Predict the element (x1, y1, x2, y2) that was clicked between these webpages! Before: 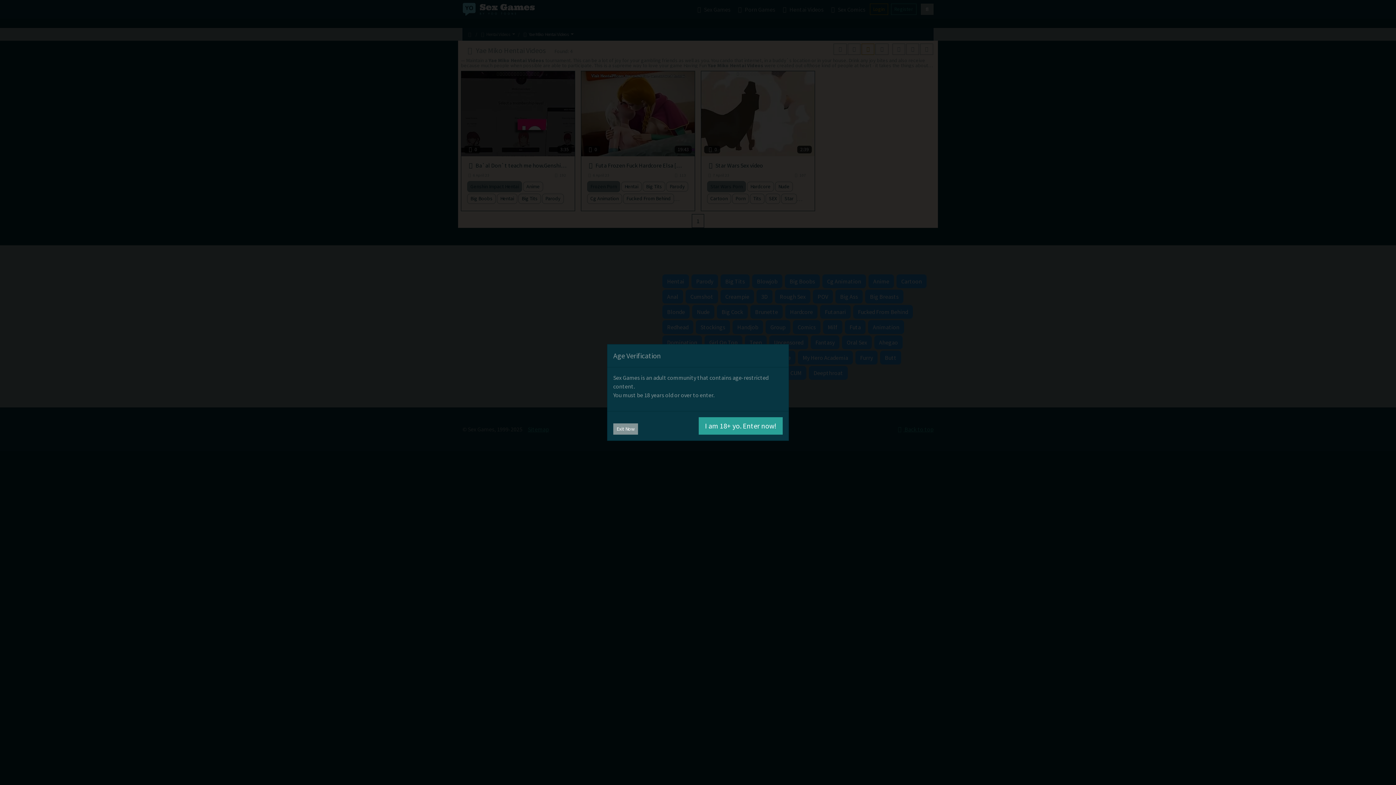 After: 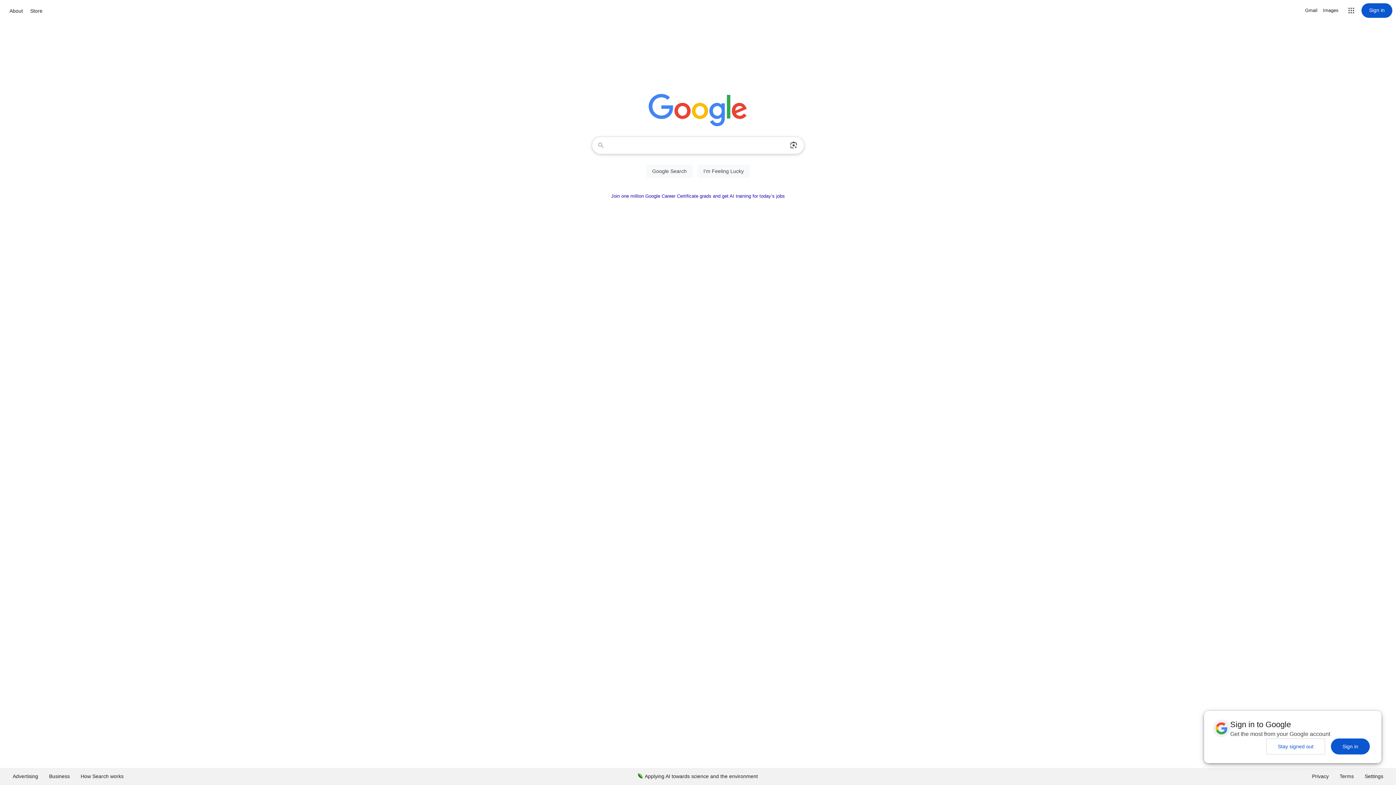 Action: label: Exit Now bbox: (613, 423, 638, 434)